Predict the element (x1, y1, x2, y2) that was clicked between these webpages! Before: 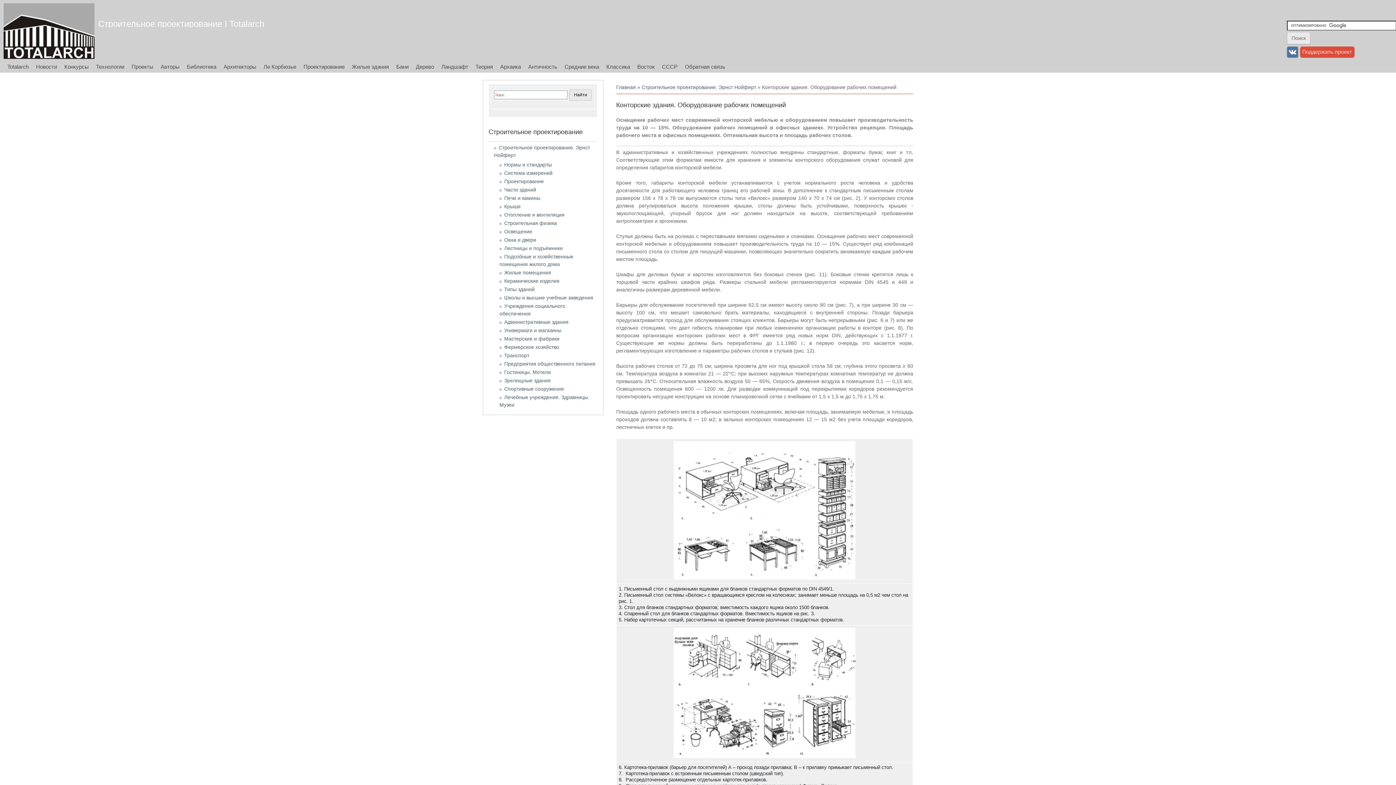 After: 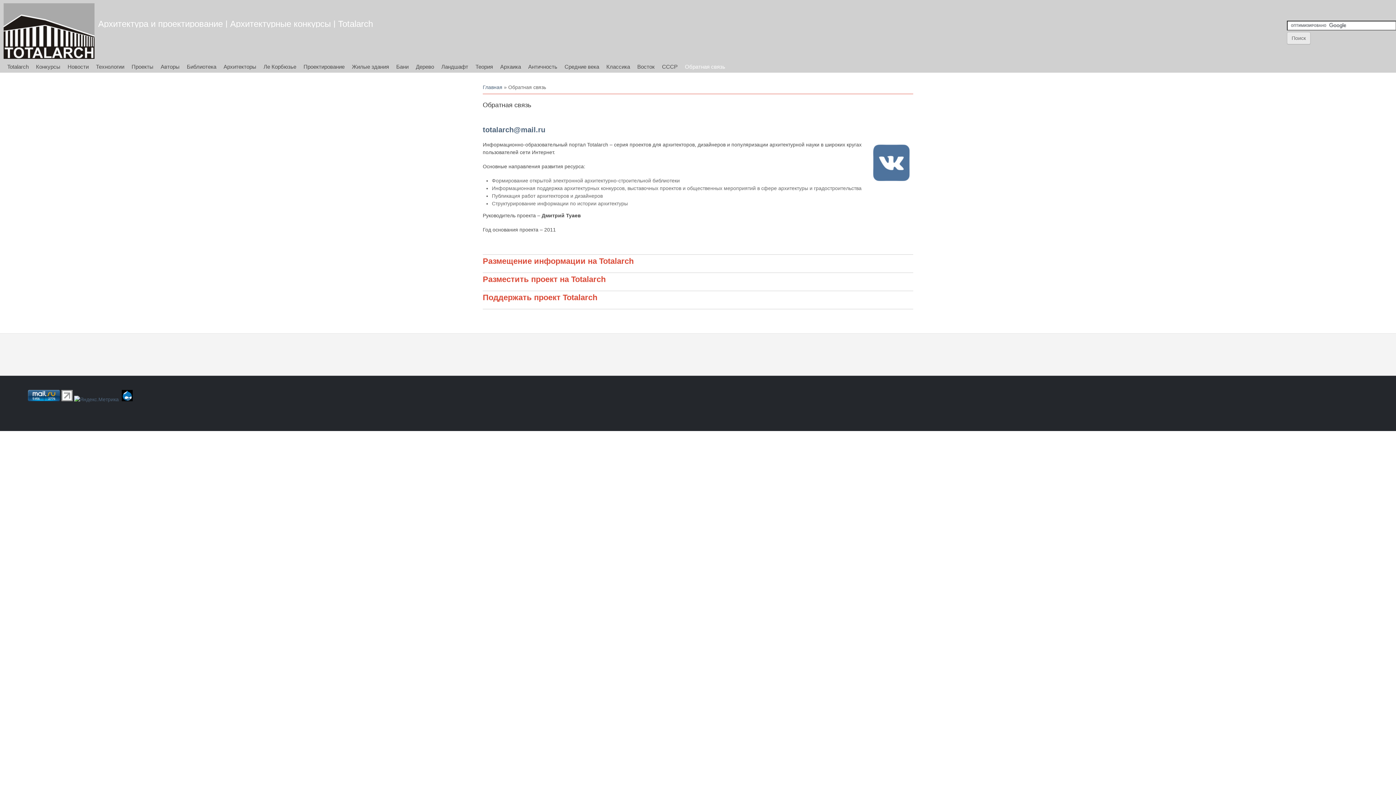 Action: bbox: (681, 60, 729, 72) label: Обратная связь